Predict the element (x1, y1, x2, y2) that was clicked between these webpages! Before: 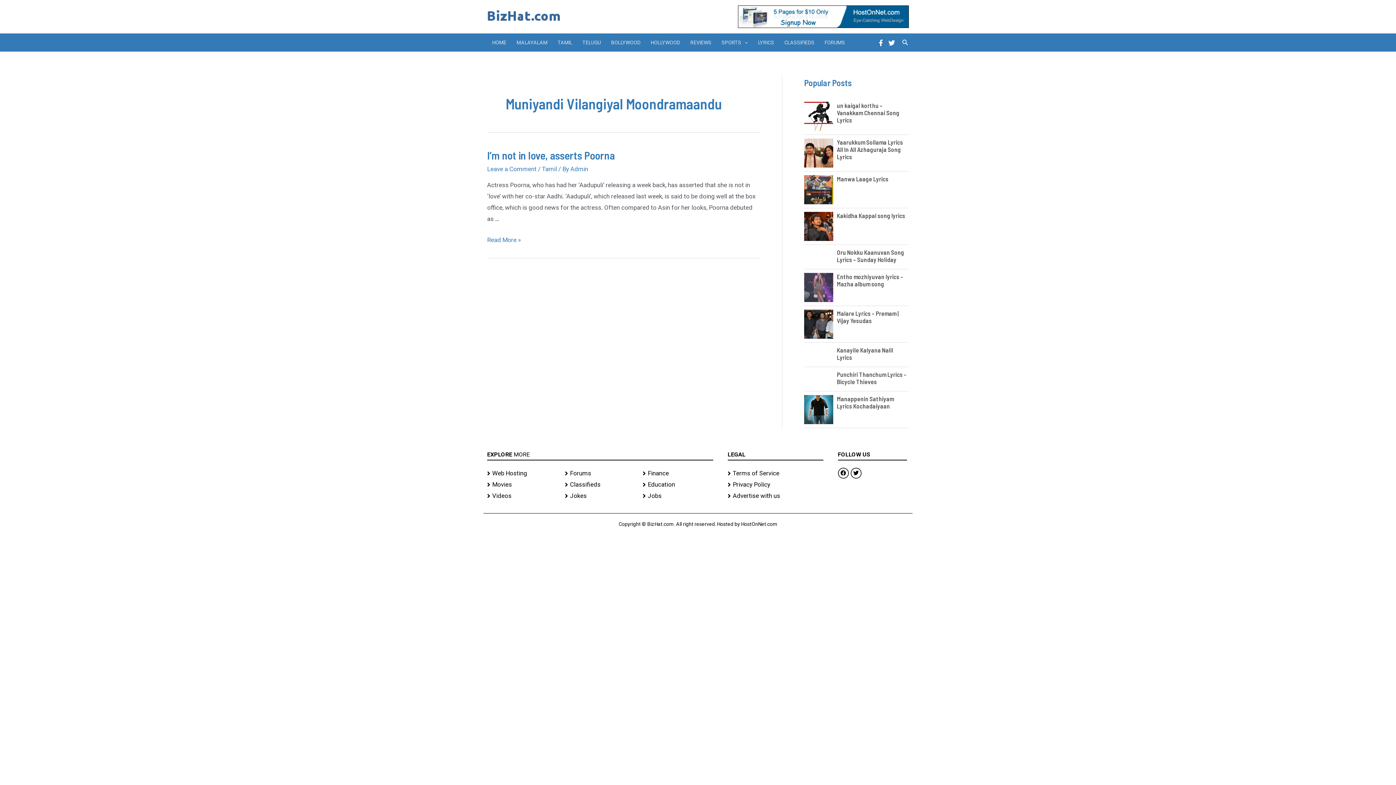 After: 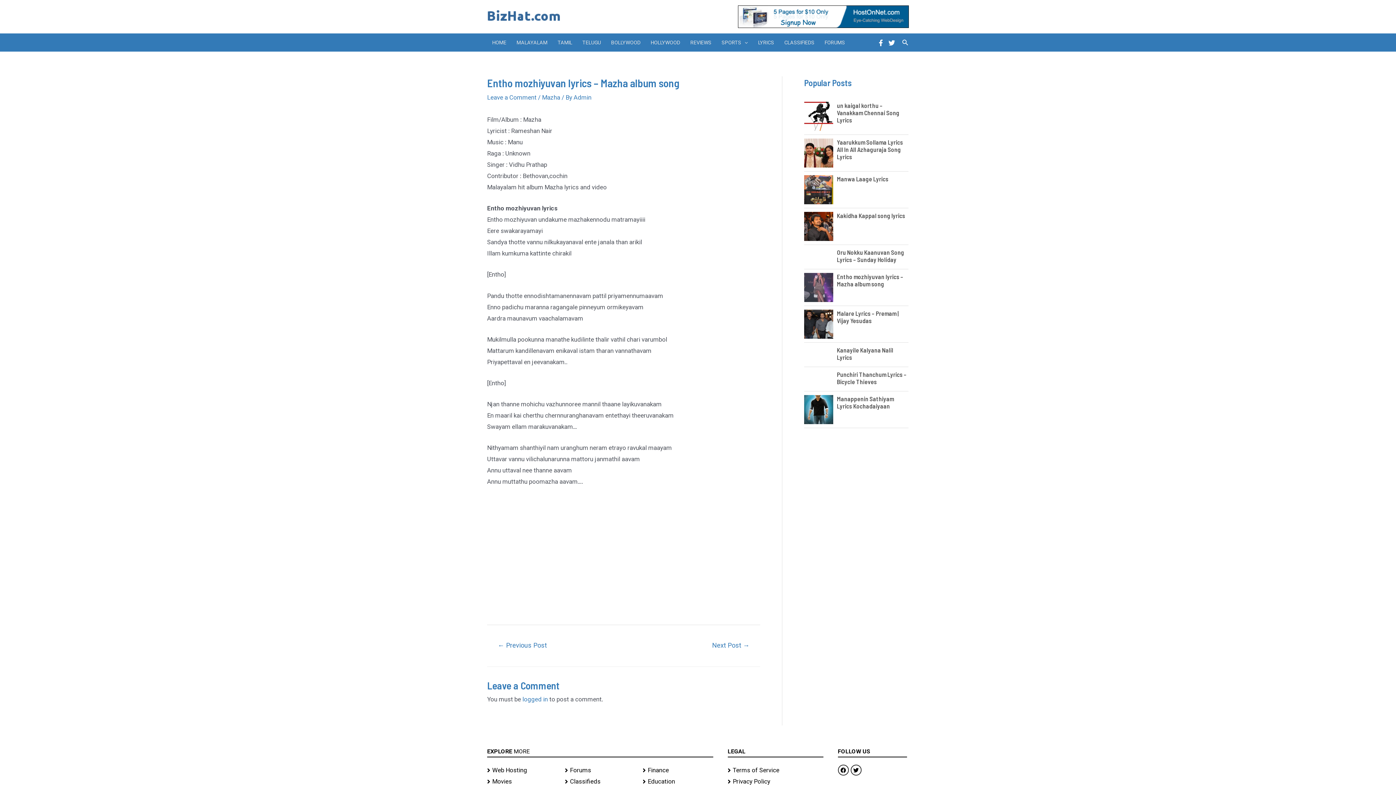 Action: bbox: (804, 284, 837, 289)